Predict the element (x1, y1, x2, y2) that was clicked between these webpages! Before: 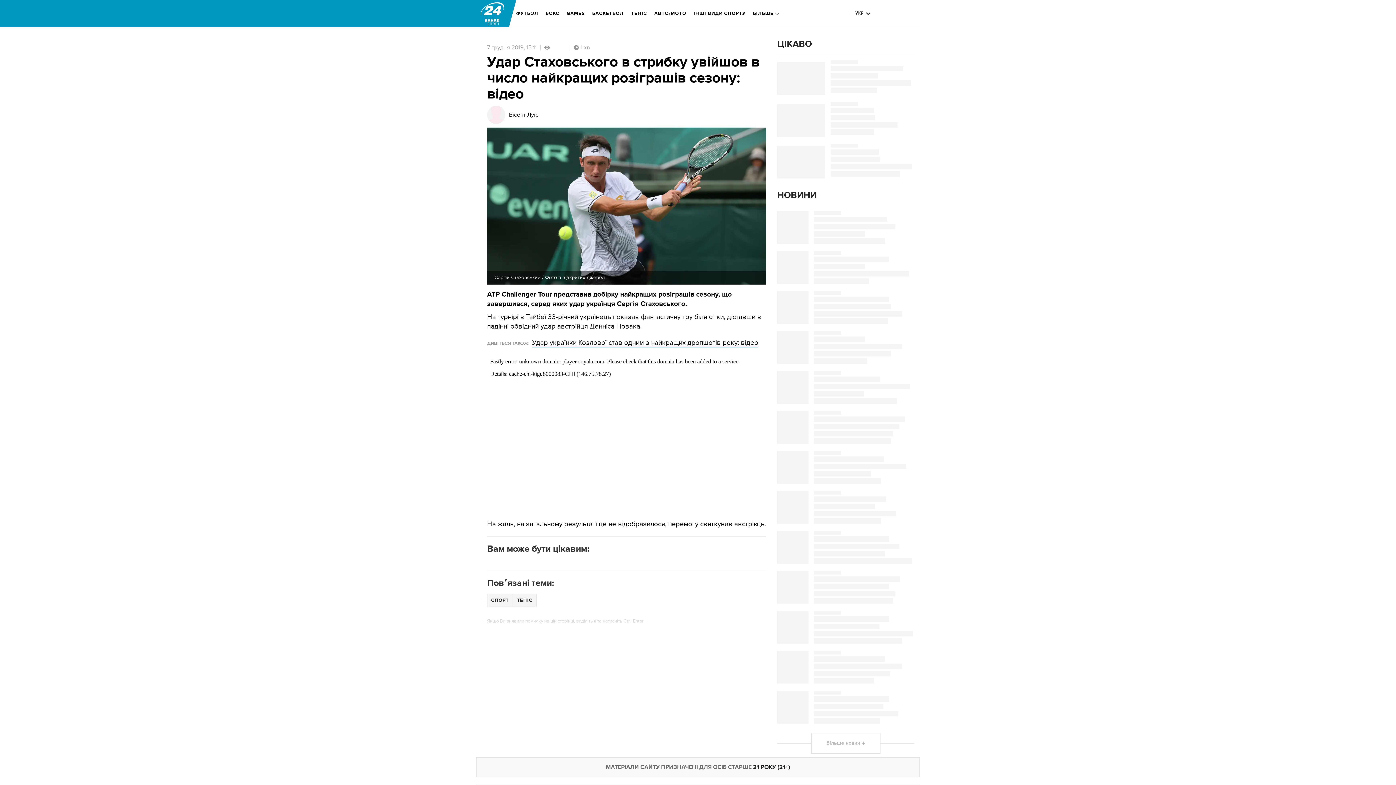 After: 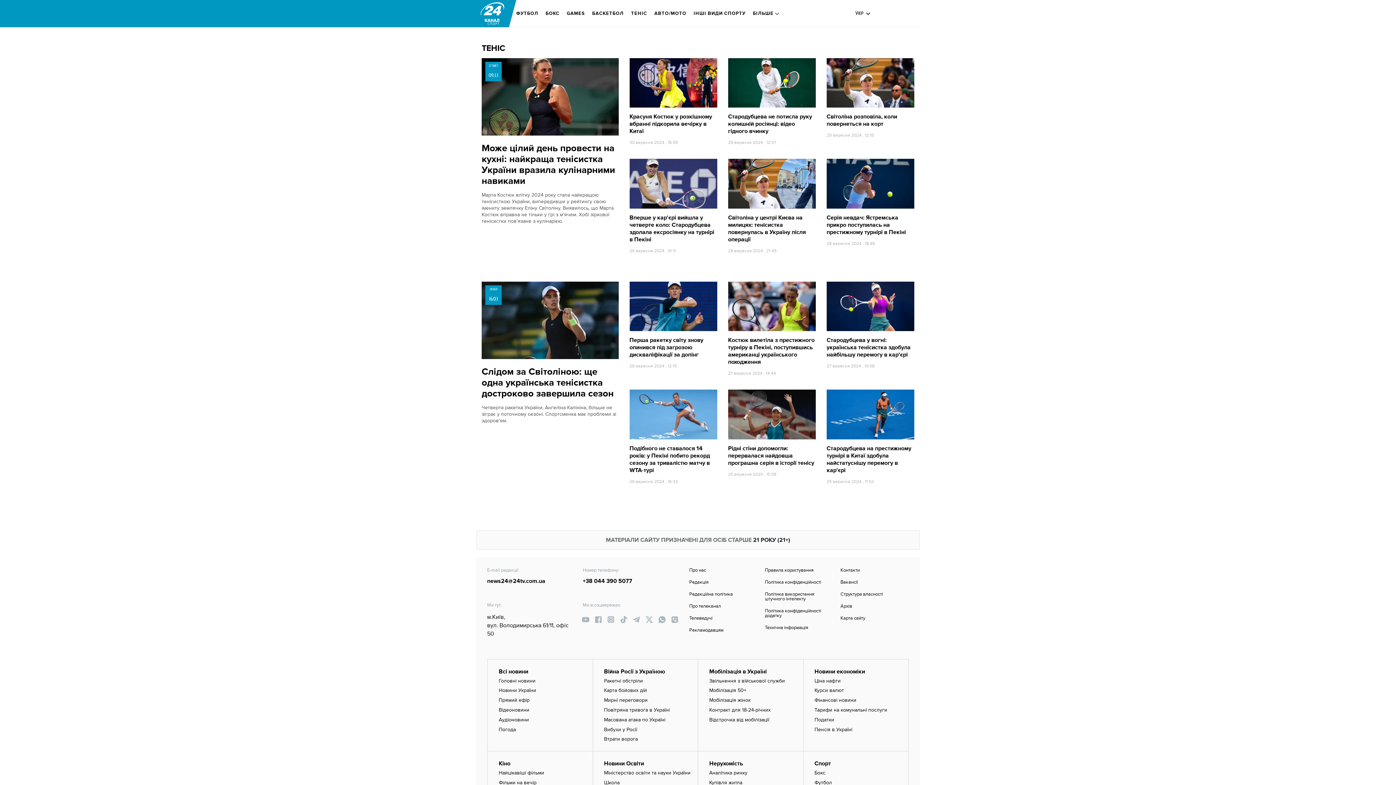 Action: bbox: (513, 594, 536, 607) label: ТЕНІС